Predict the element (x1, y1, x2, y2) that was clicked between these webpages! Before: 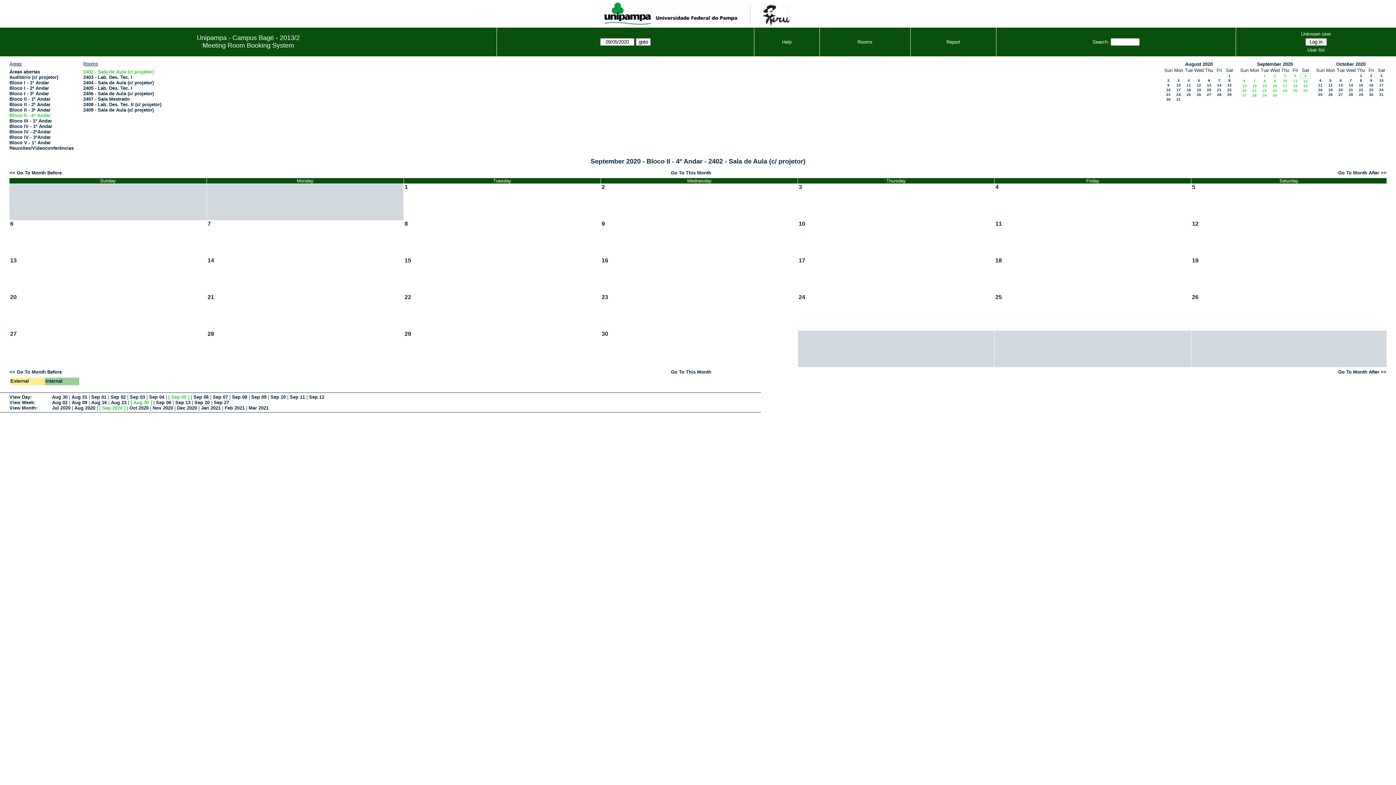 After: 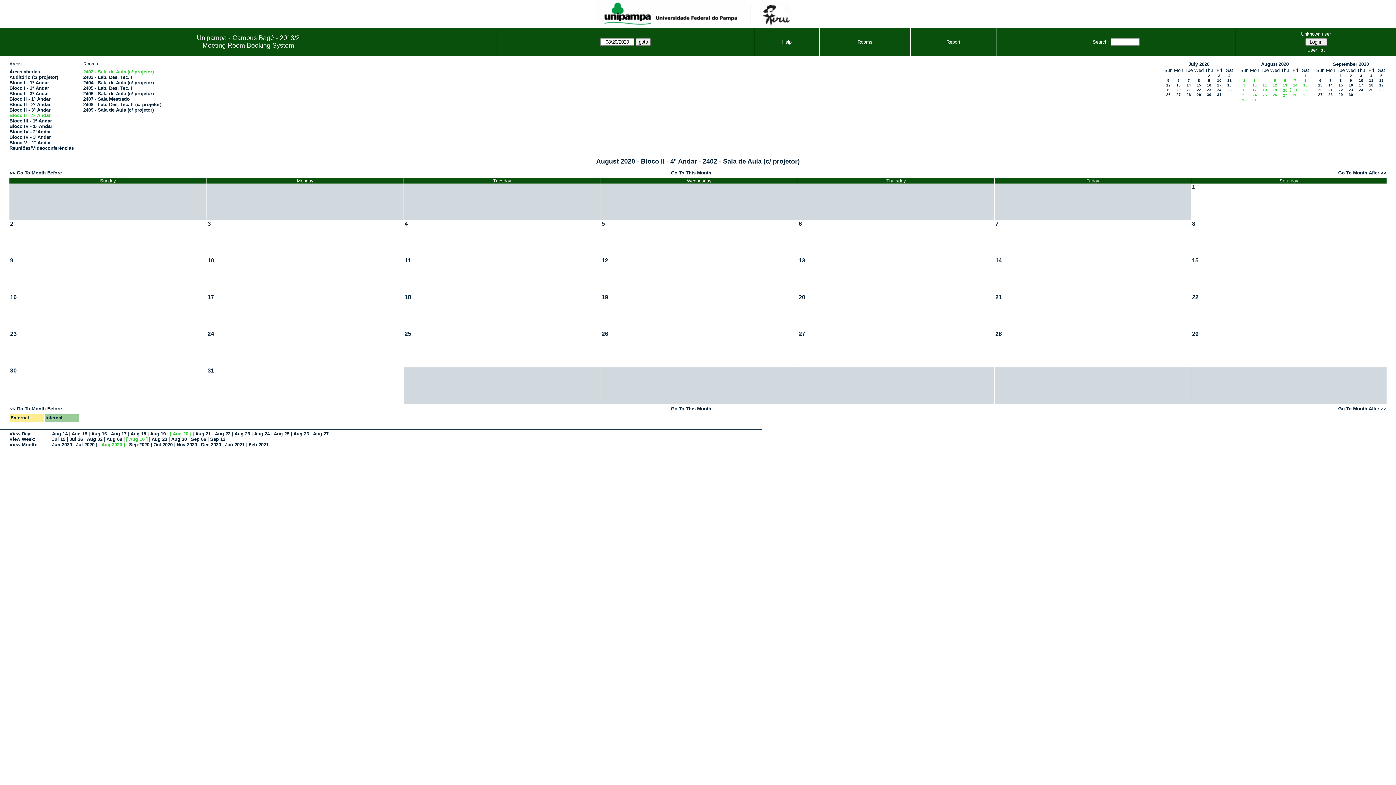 Action: label: 20 bbox: (1207, 88, 1211, 92)